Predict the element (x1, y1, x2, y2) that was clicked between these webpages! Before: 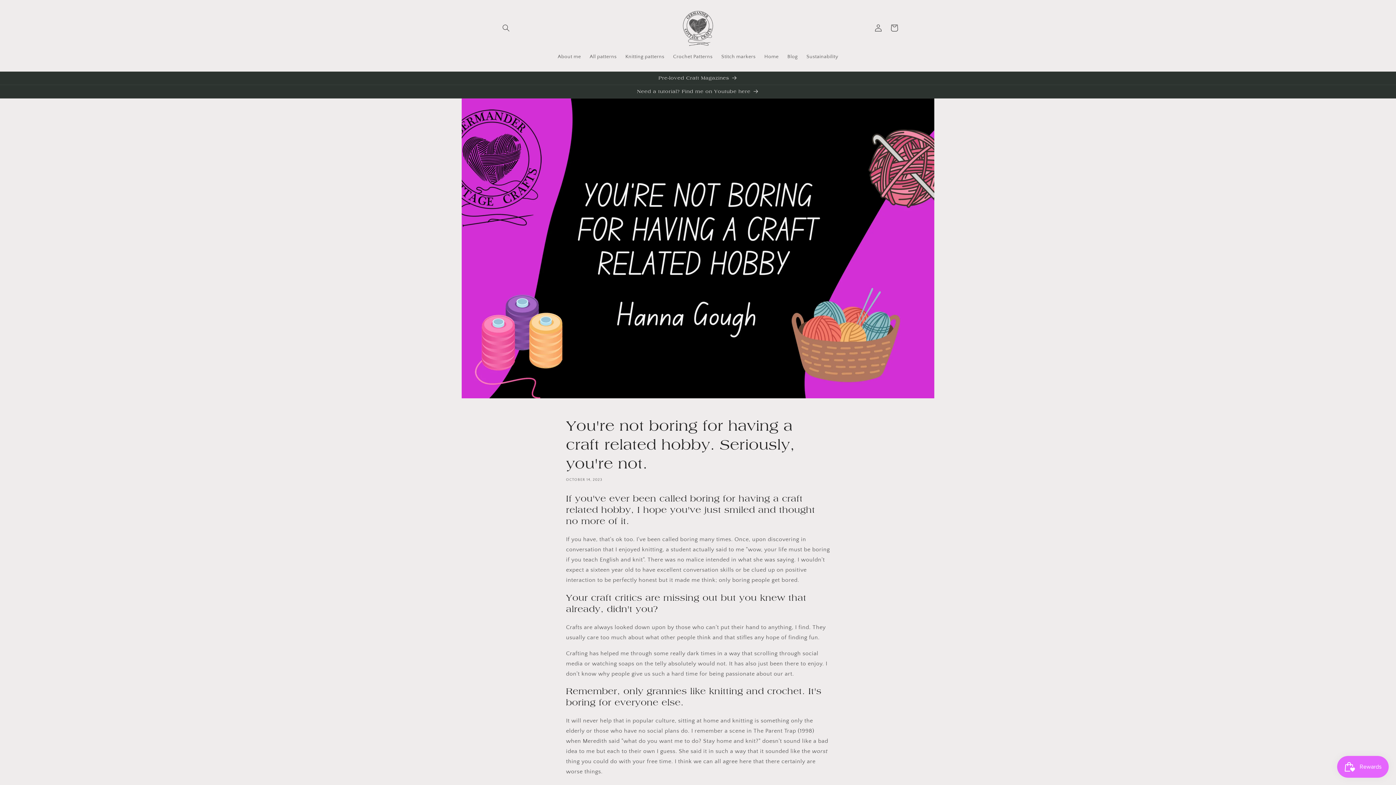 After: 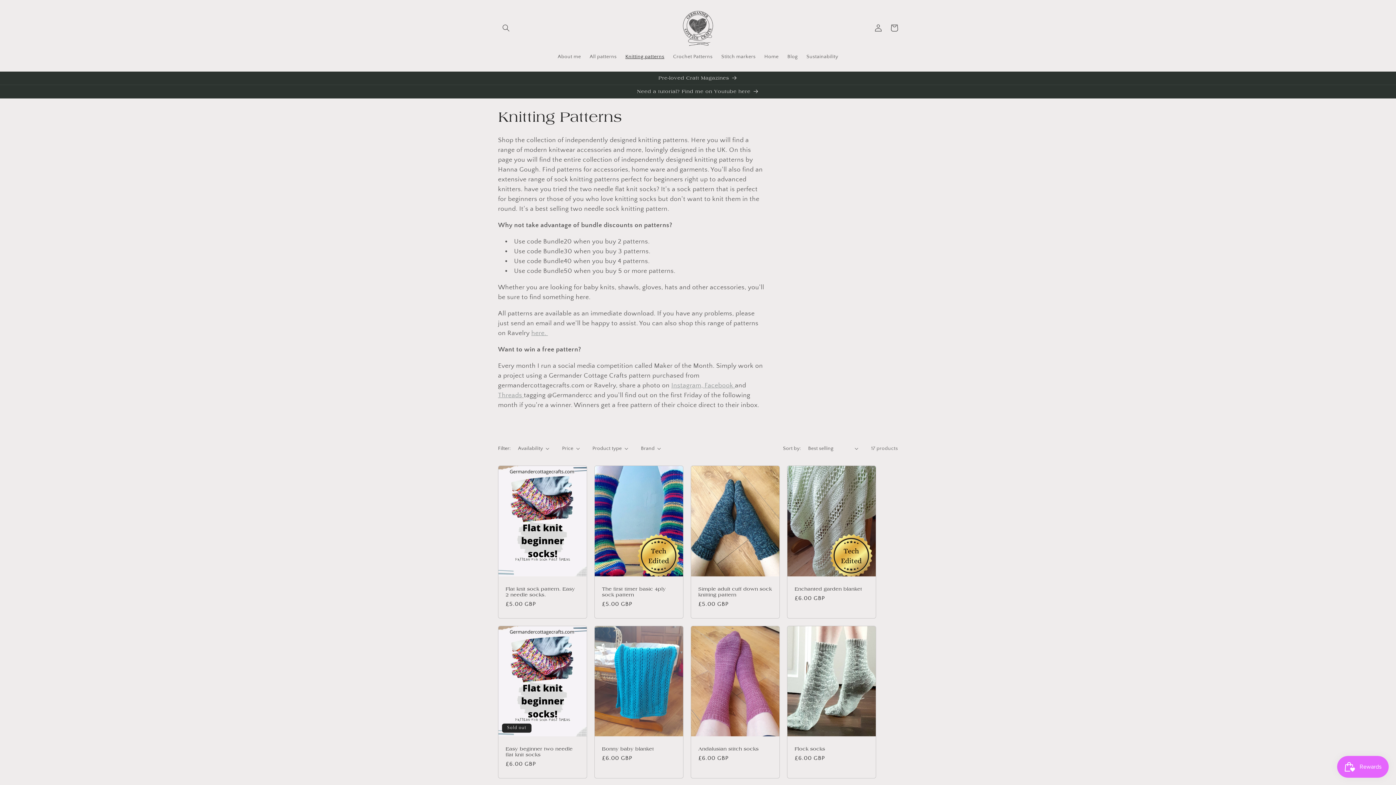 Action: bbox: (621, 49, 668, 64) label: Knitting patterns